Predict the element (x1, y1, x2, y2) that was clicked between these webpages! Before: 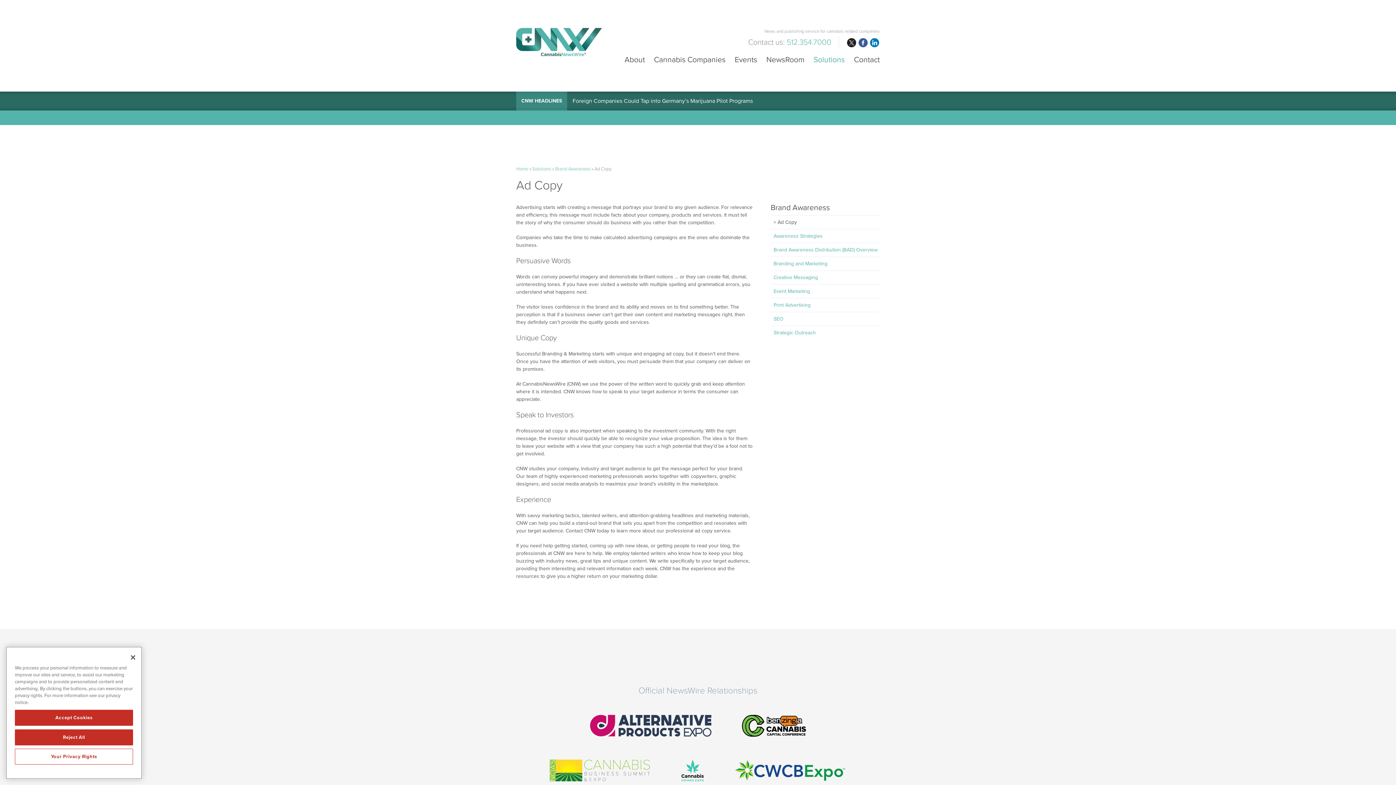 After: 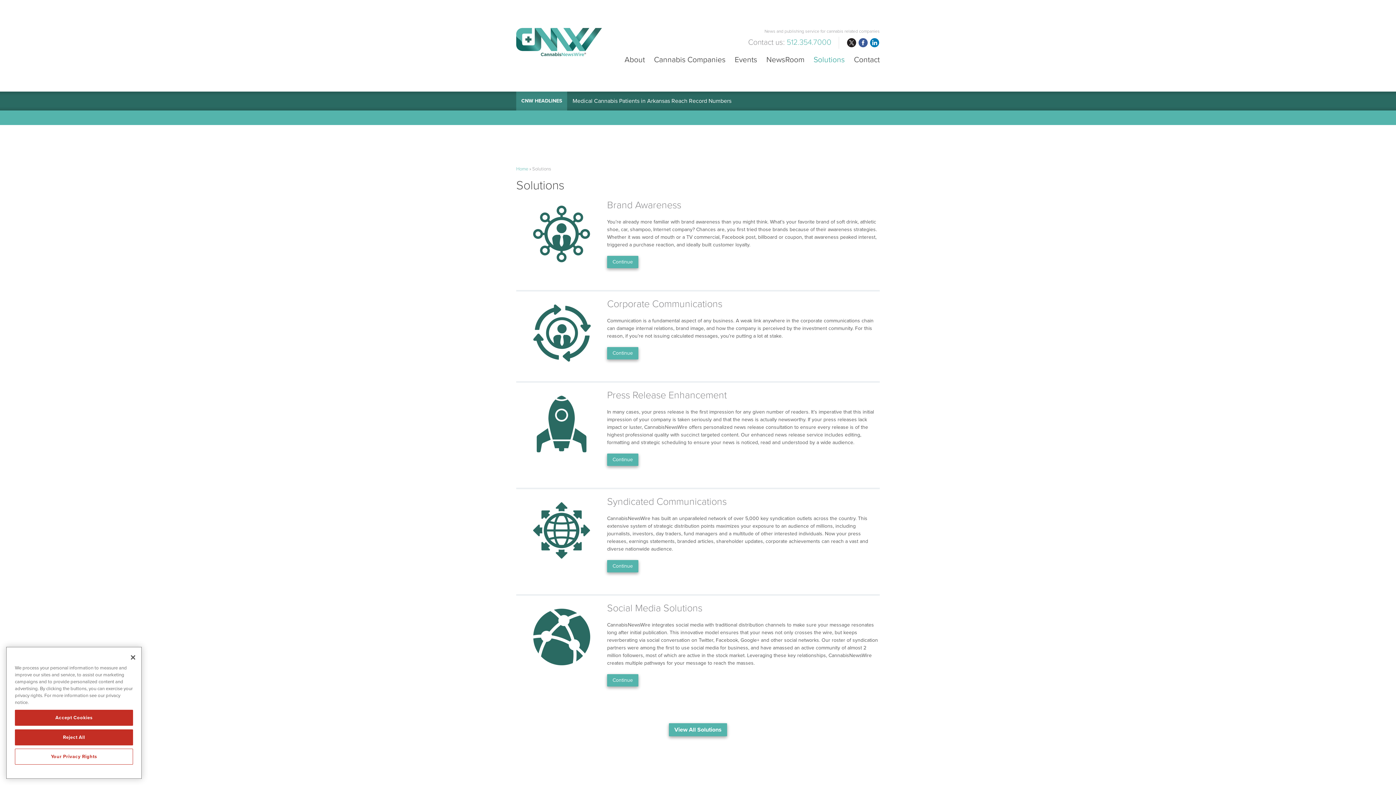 Action: label: Solutions bbox: (532, 166, 551, 171)